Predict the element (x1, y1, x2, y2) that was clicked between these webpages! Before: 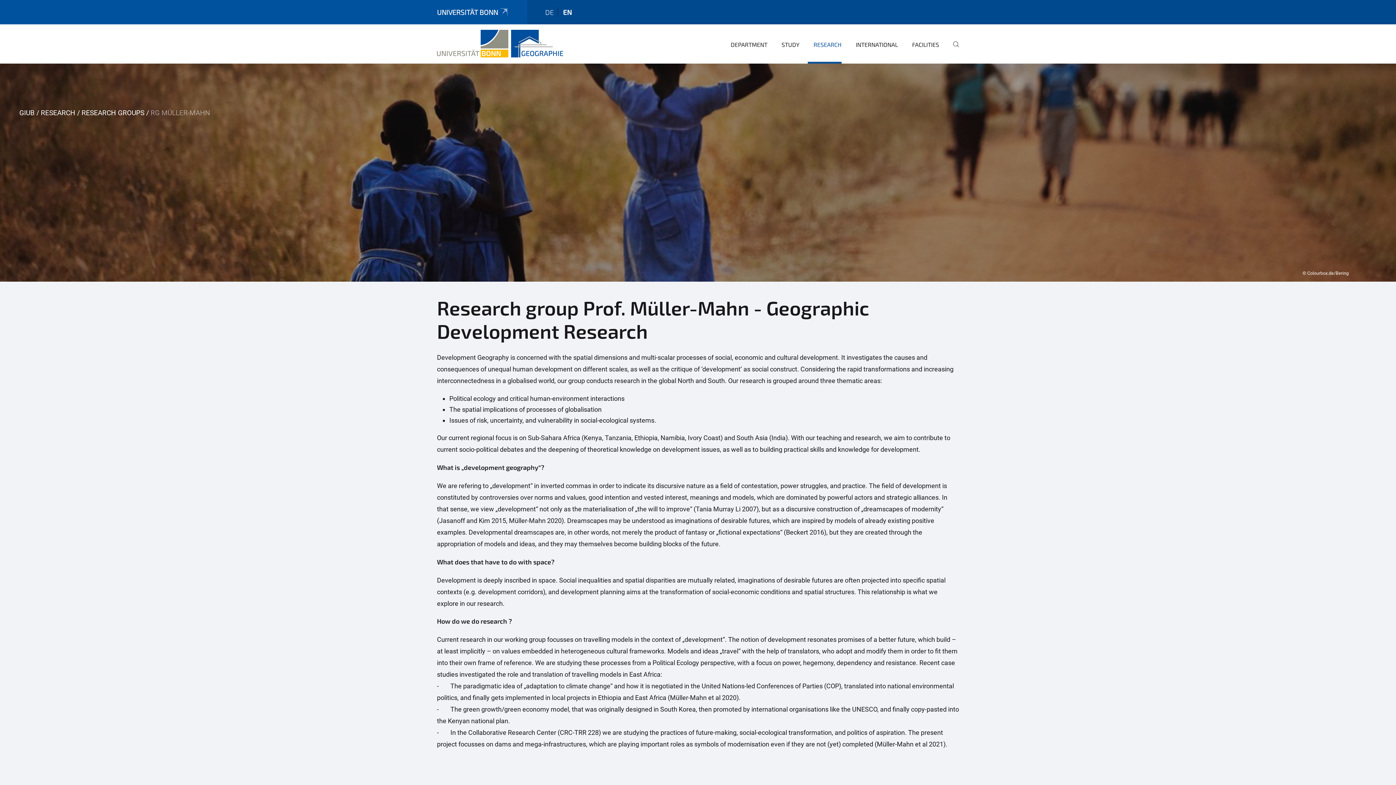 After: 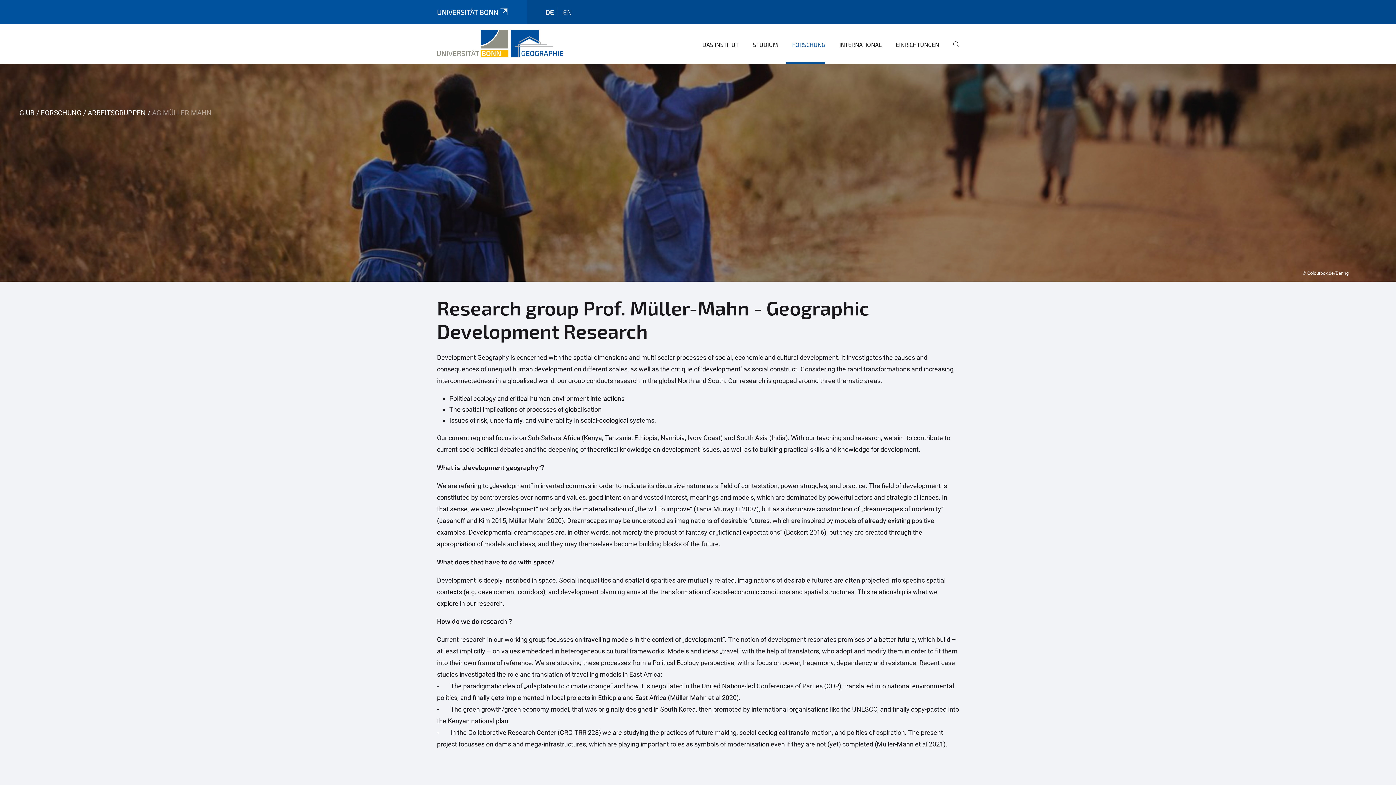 Action: label: DE bbox: (545, 8, 554, 16)